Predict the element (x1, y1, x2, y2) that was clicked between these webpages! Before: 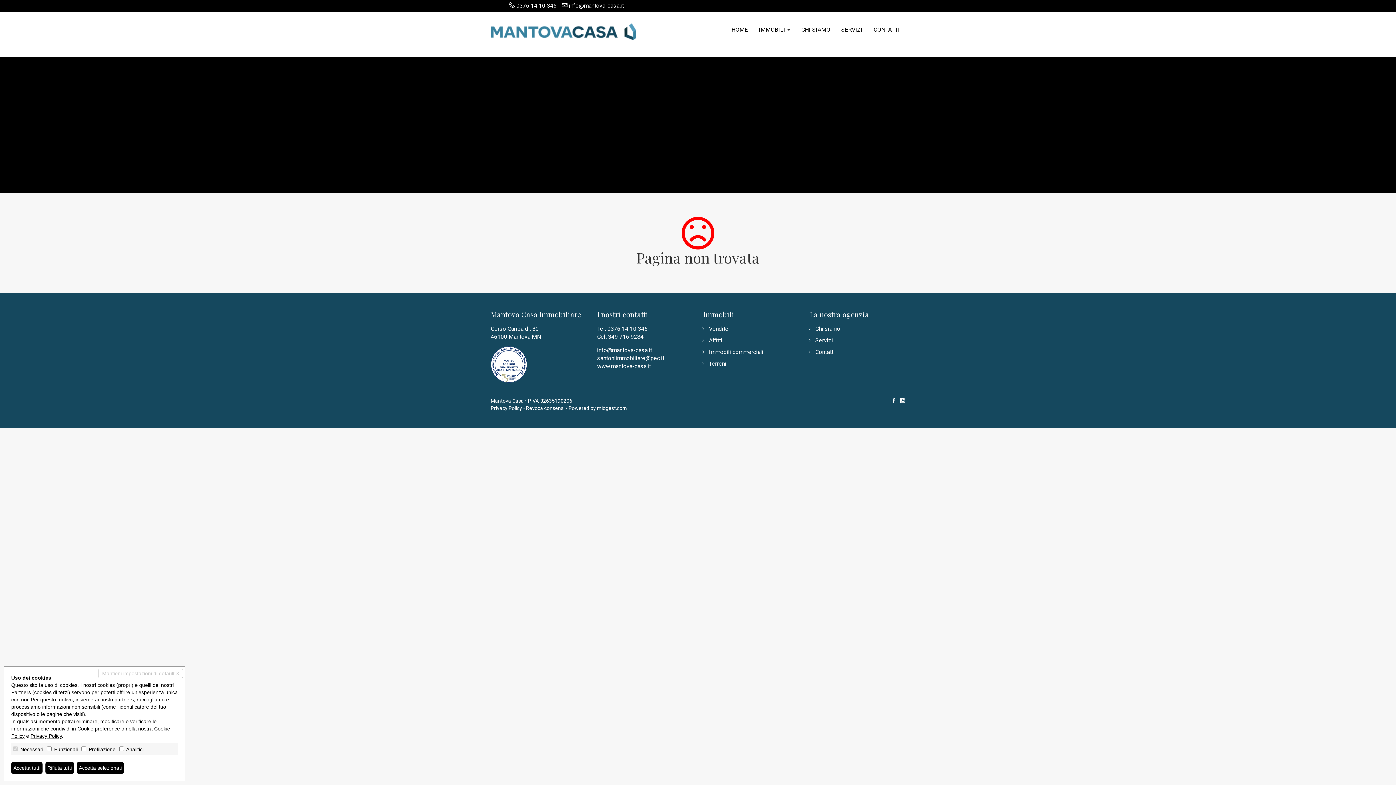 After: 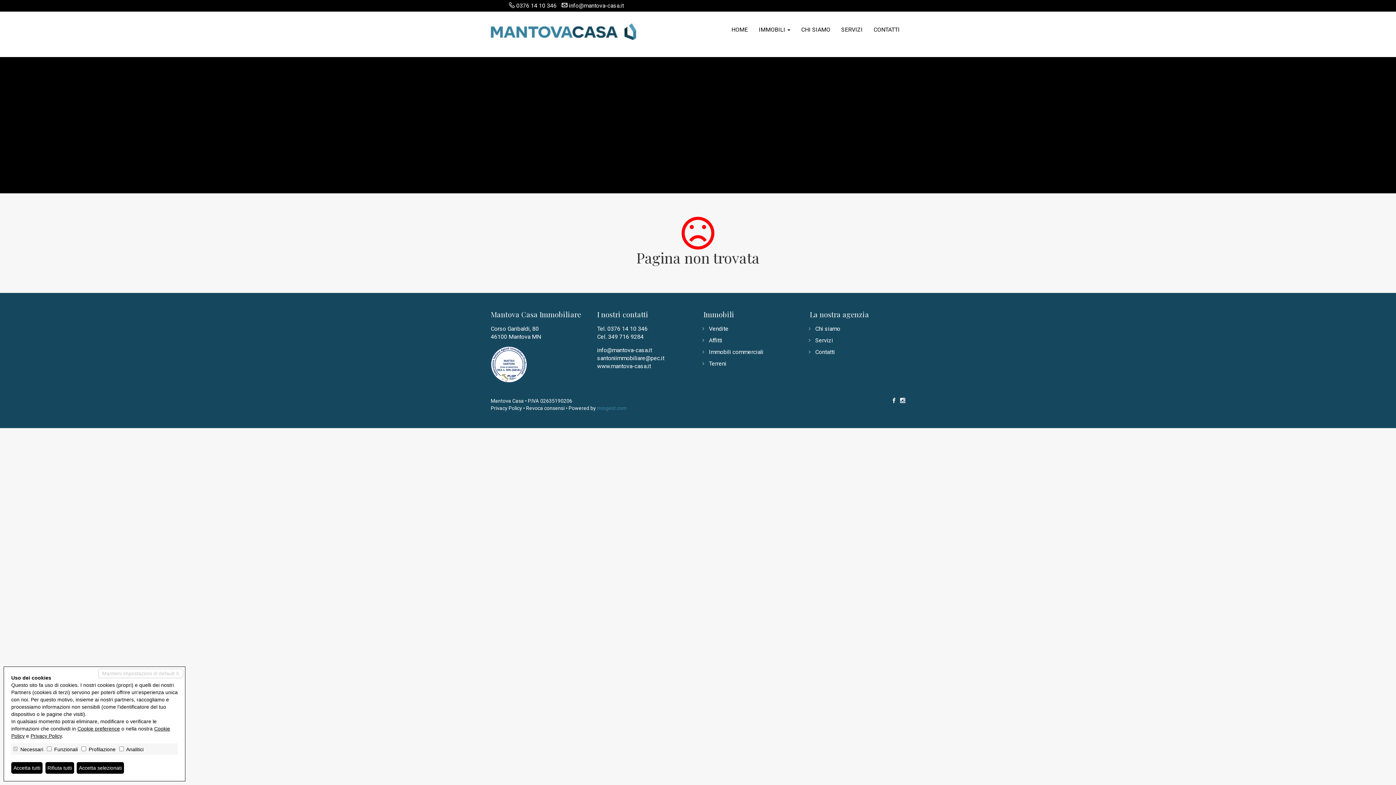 Action: bbox: (597, 405, 627, 411) label: miogest.com